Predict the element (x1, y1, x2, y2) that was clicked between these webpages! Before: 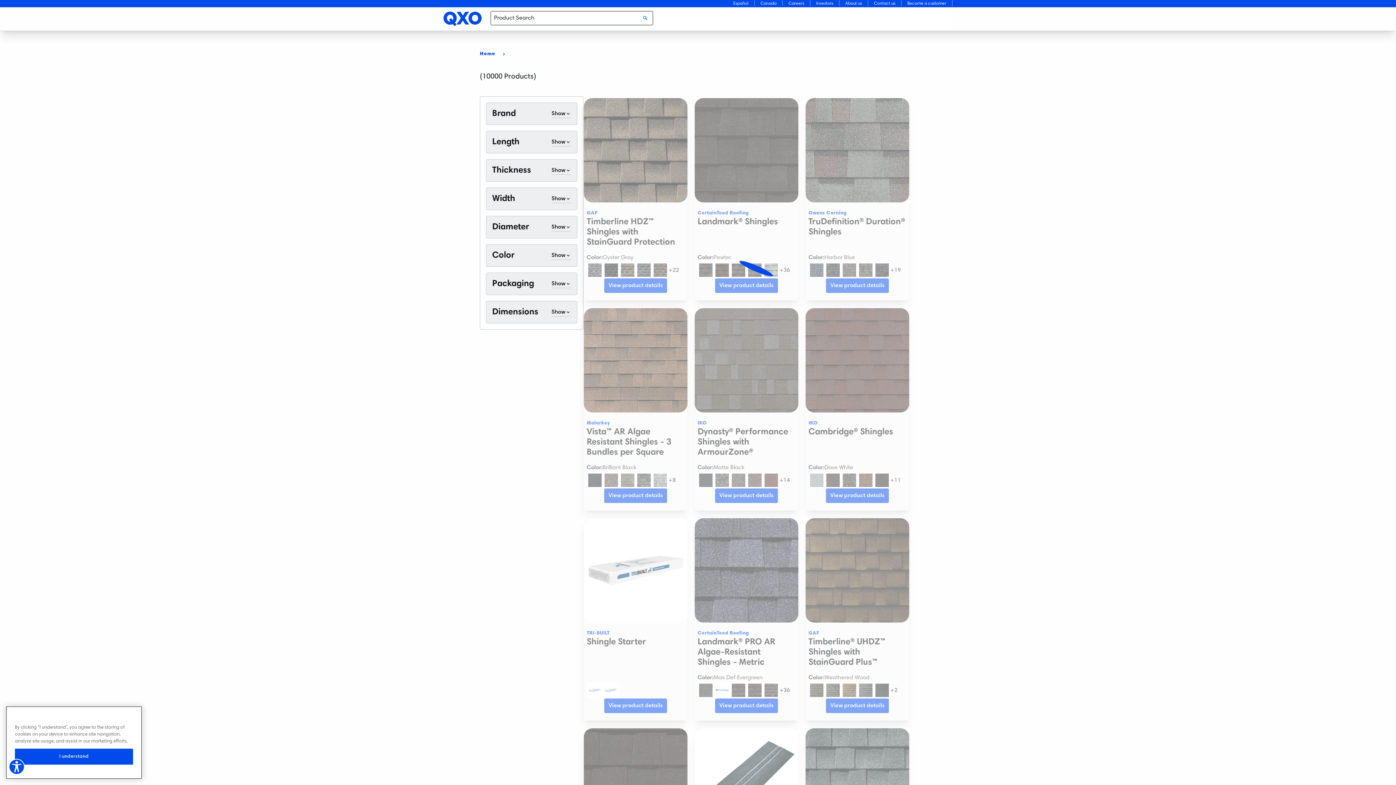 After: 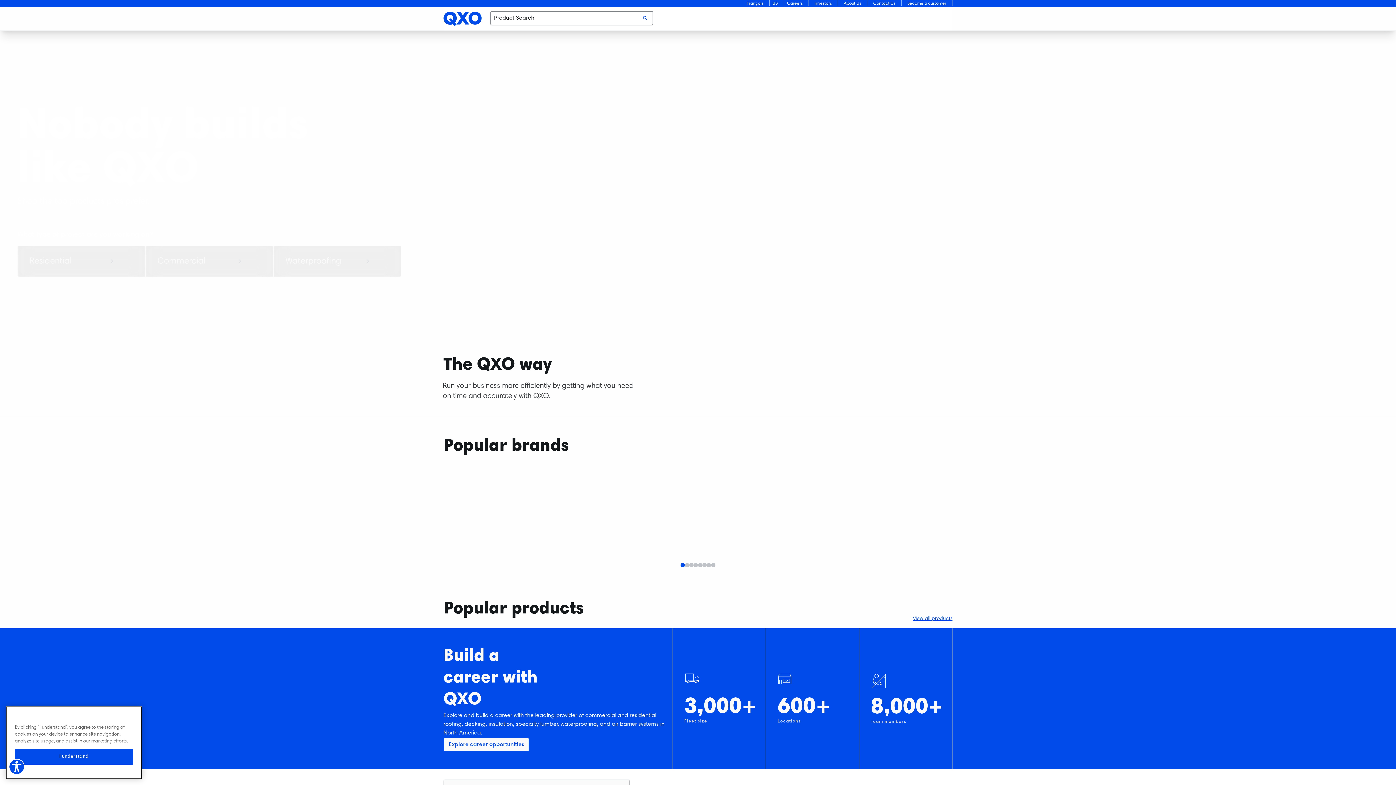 Action: label: Canada bbox: (760, 0, 776, 6)